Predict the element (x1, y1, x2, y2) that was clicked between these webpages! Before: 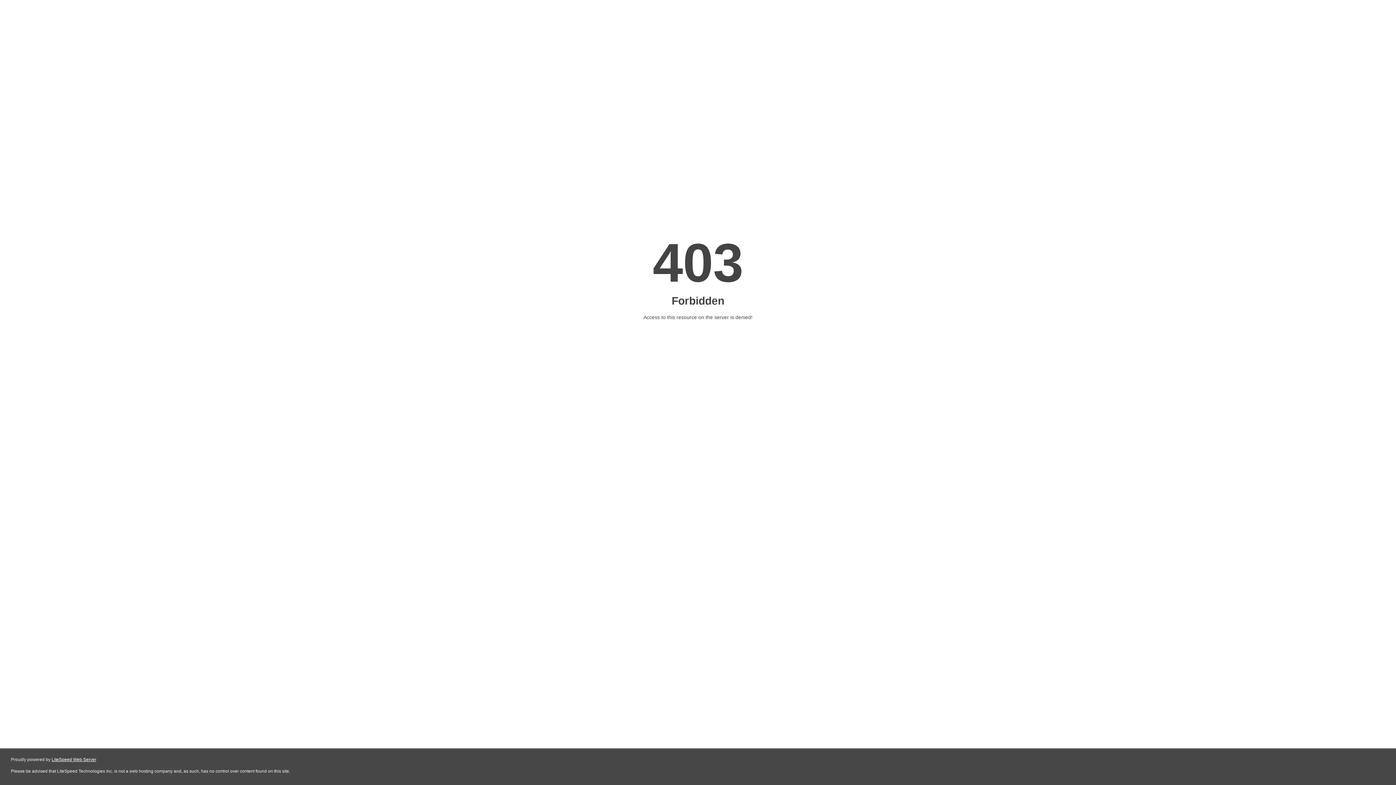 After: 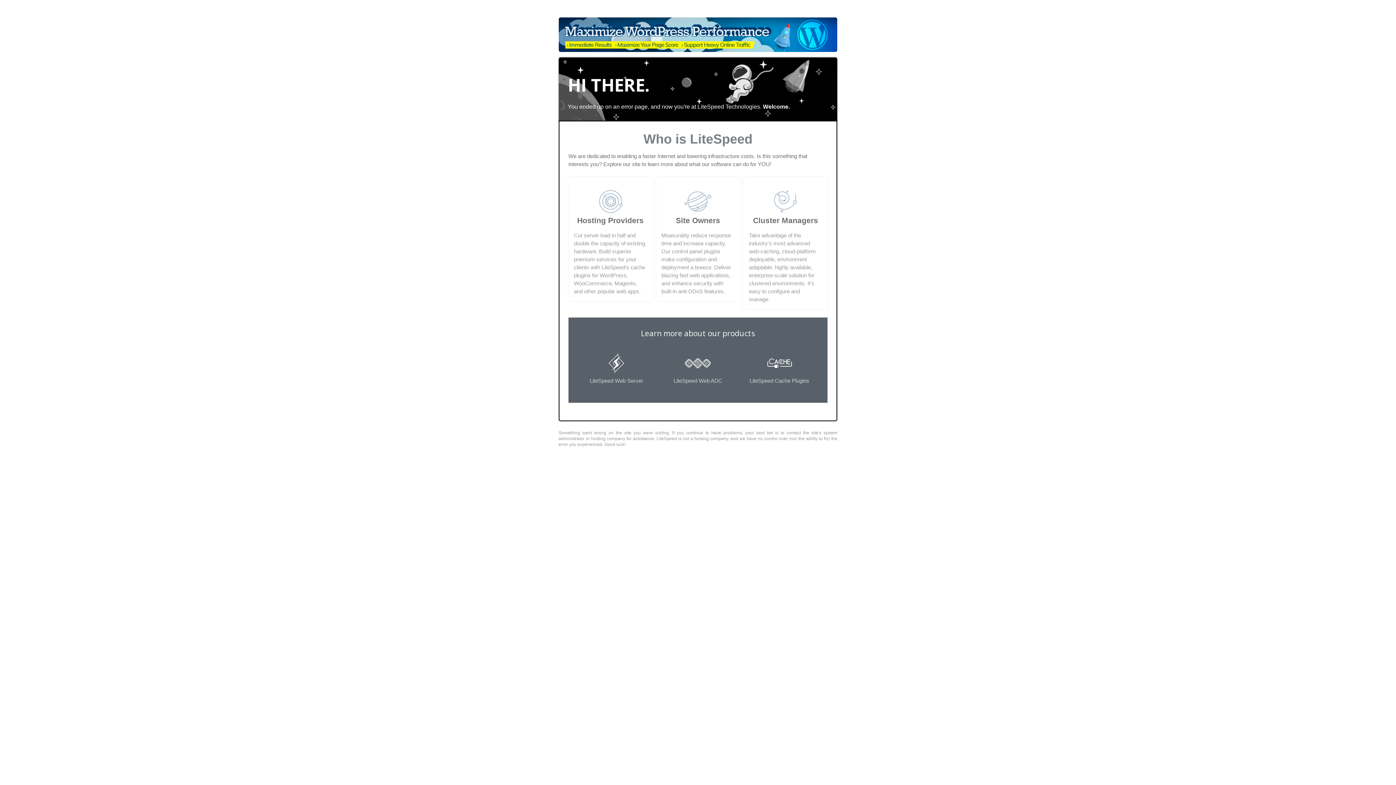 Action: bbox: (51, 757, 96, 762) label: LiteSpeed Web Server